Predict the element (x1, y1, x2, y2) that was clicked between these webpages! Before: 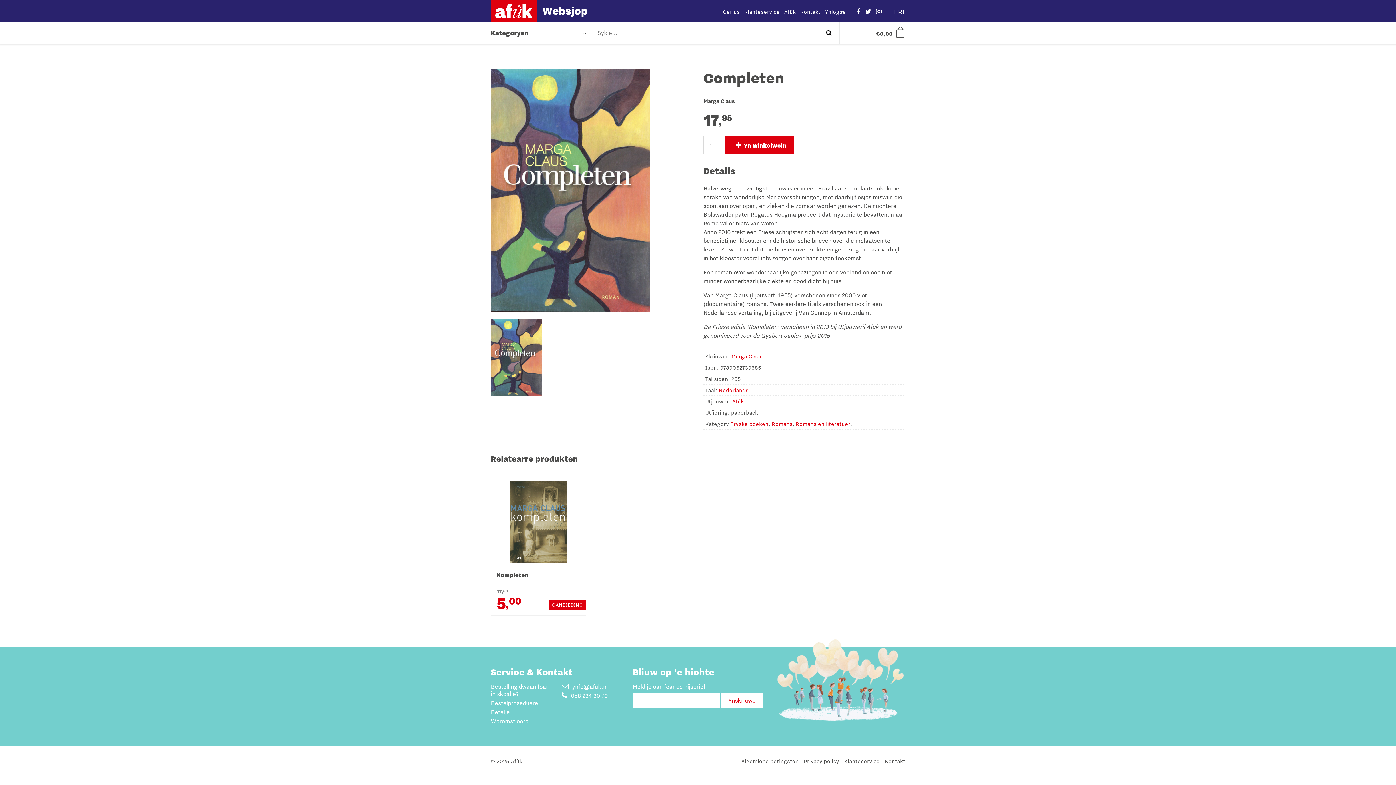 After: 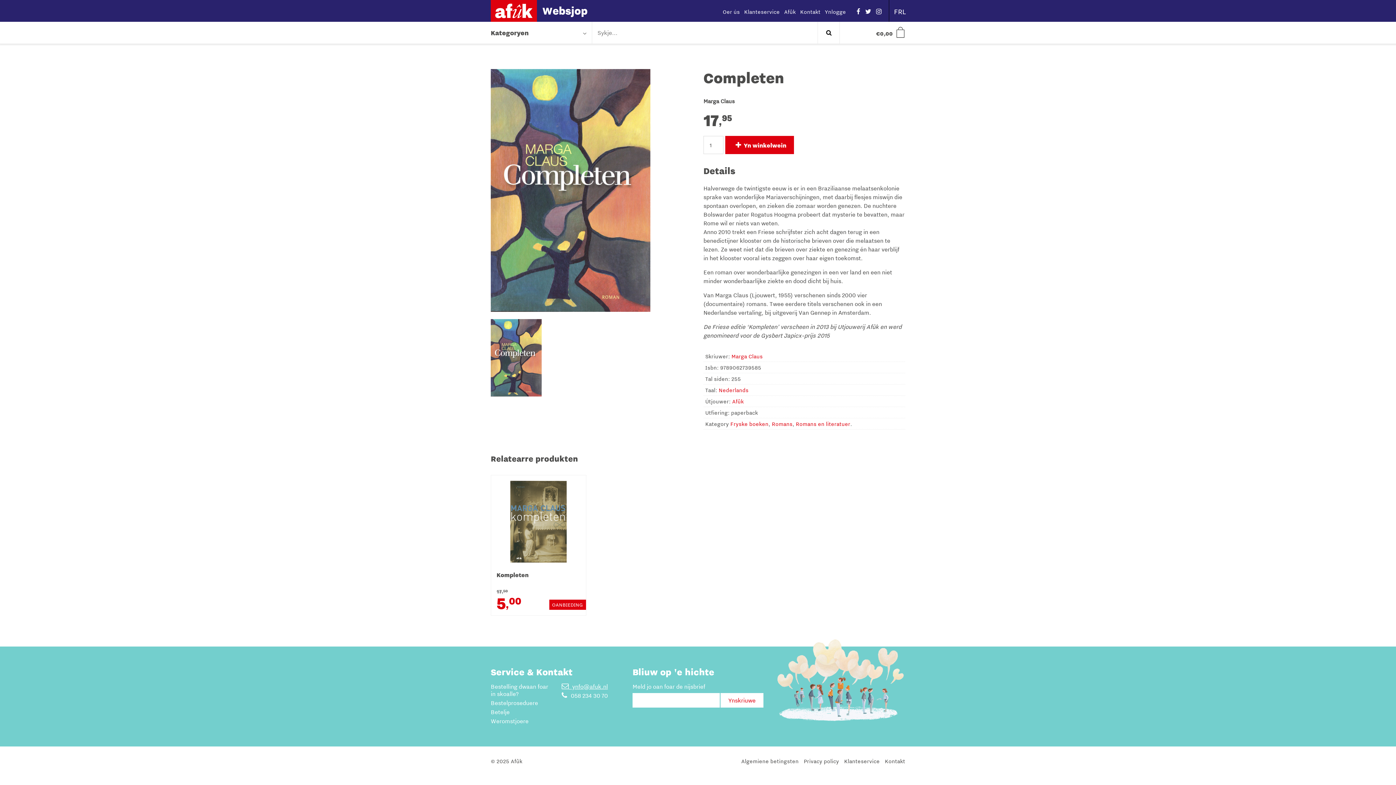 Action: bbox: (561, 683, 608, 690) label:  ynfo@afuk.nl